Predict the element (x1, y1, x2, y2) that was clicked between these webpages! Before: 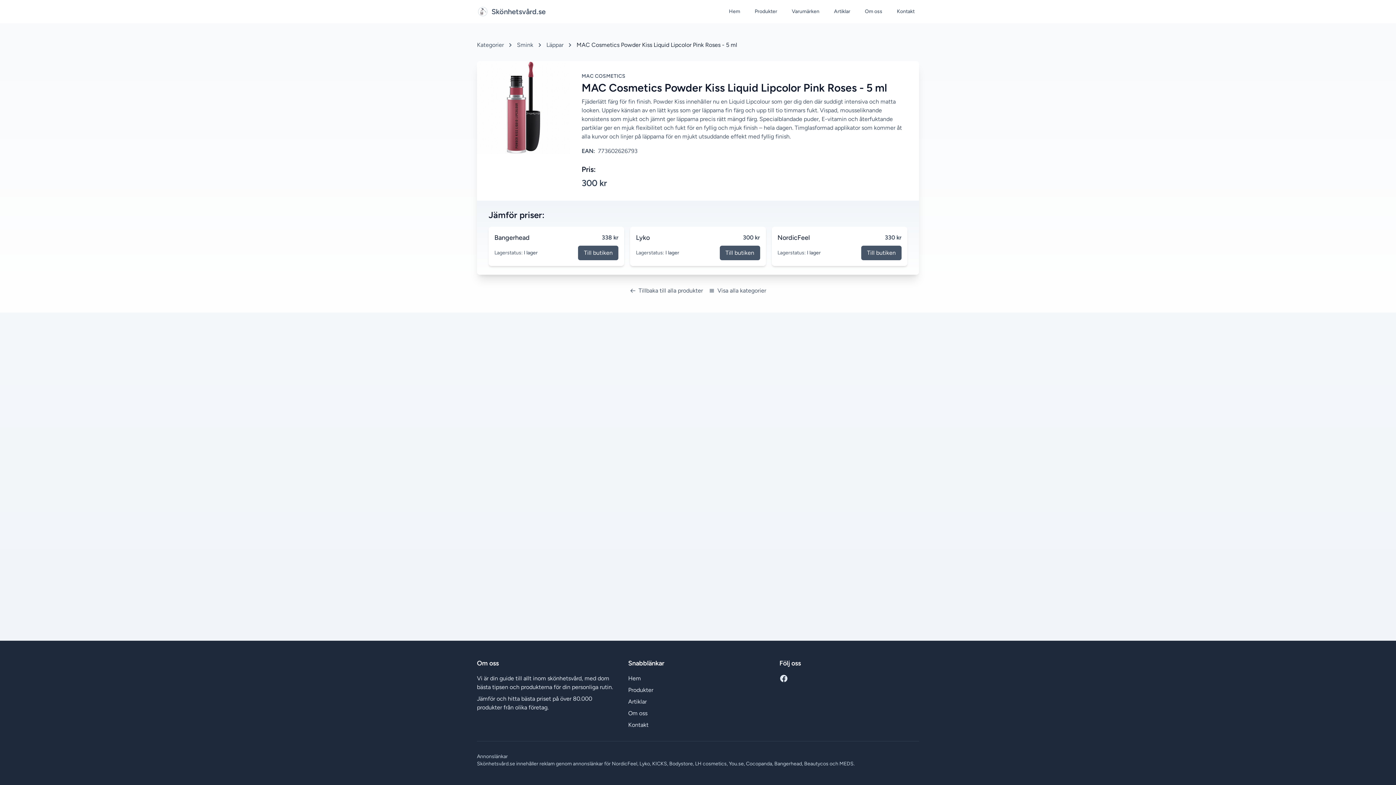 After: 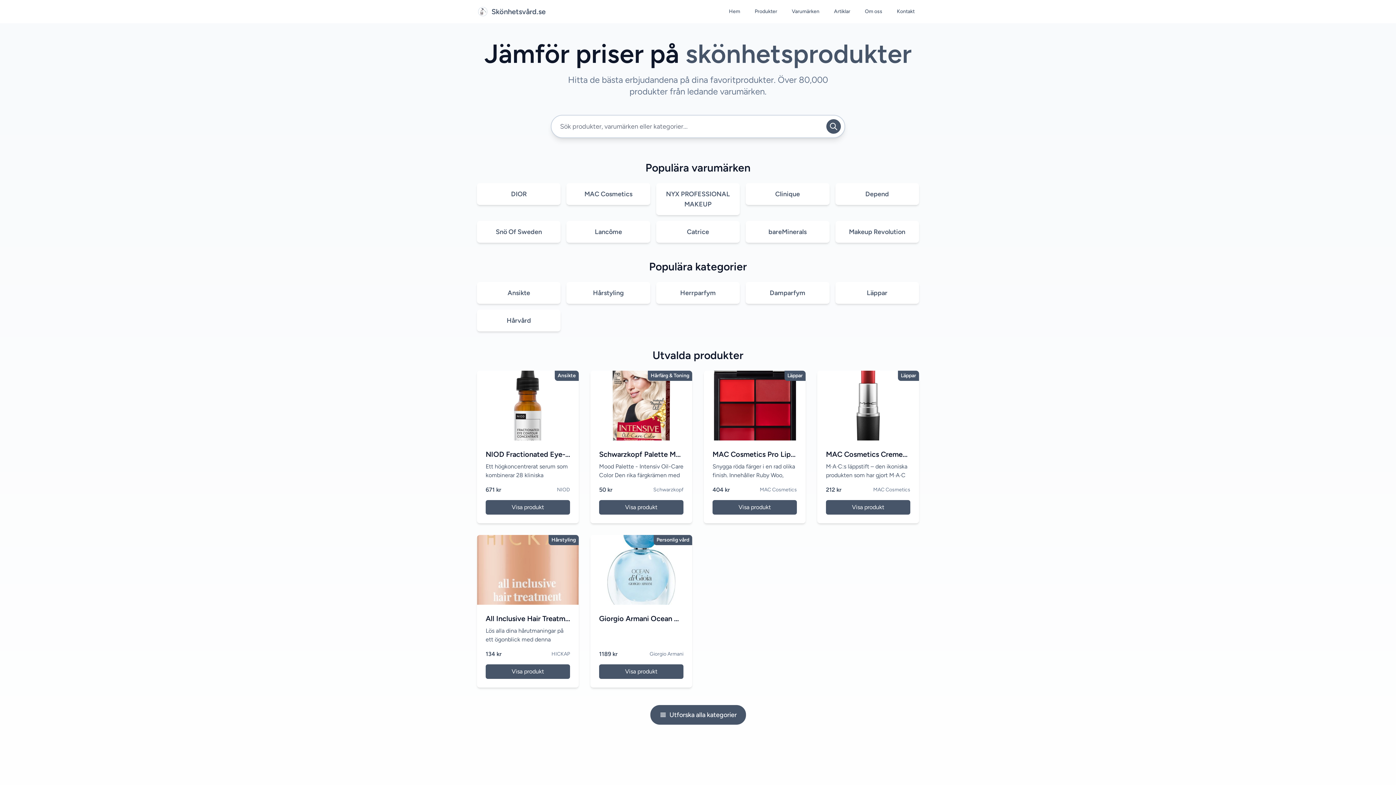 Action: bbox: (630, 286, 703, 295) label: Tillbaka till alla produkter